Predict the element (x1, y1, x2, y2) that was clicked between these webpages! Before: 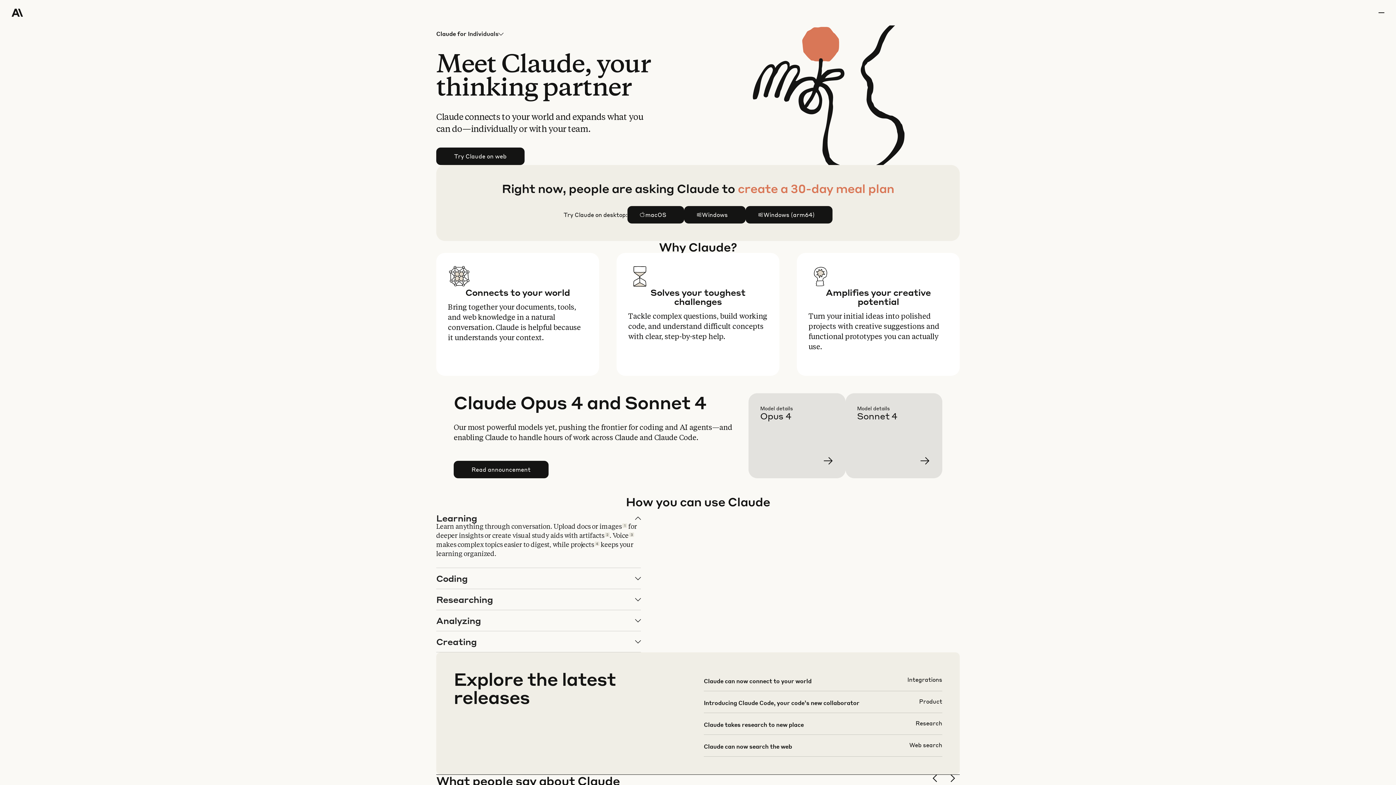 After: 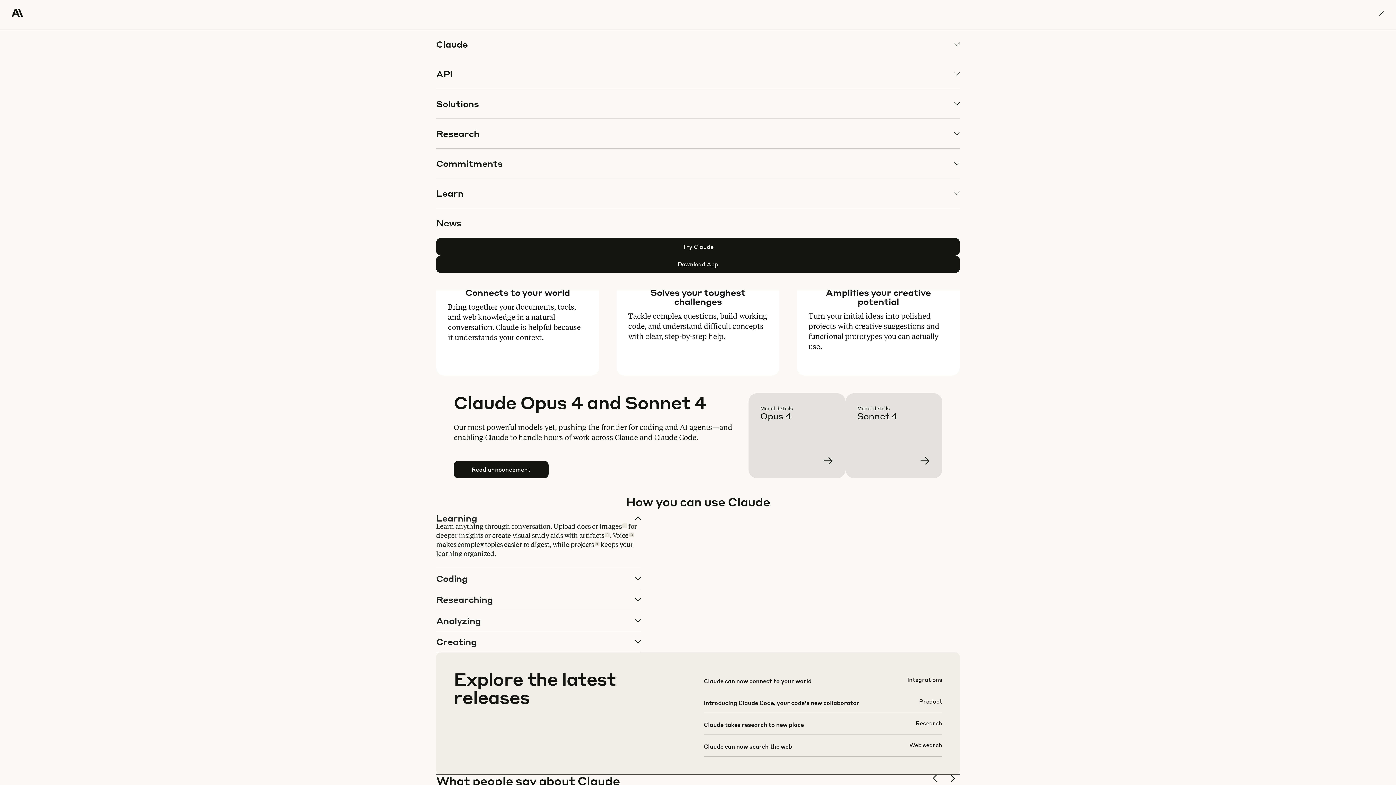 Action: label: menu bbox: (1378, 0, 1384, 25)